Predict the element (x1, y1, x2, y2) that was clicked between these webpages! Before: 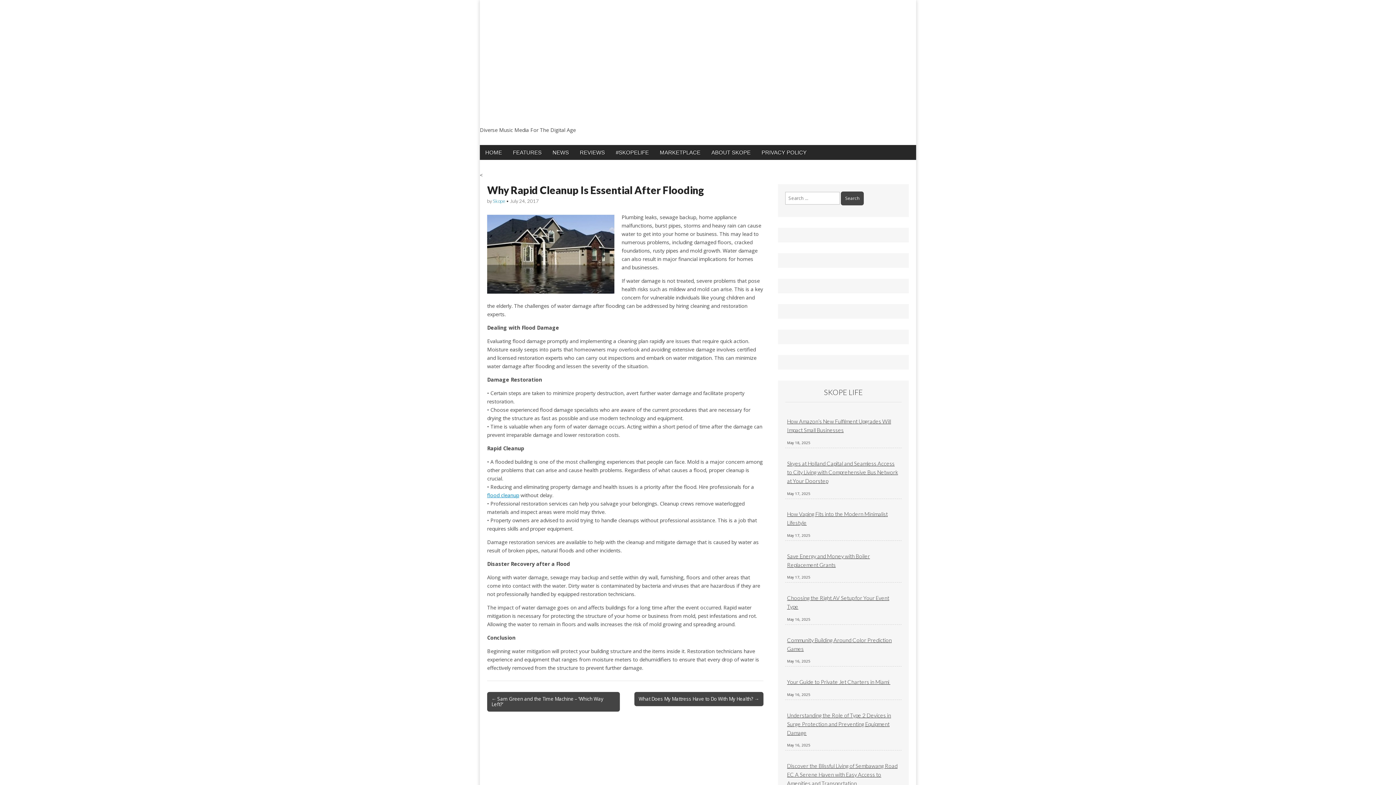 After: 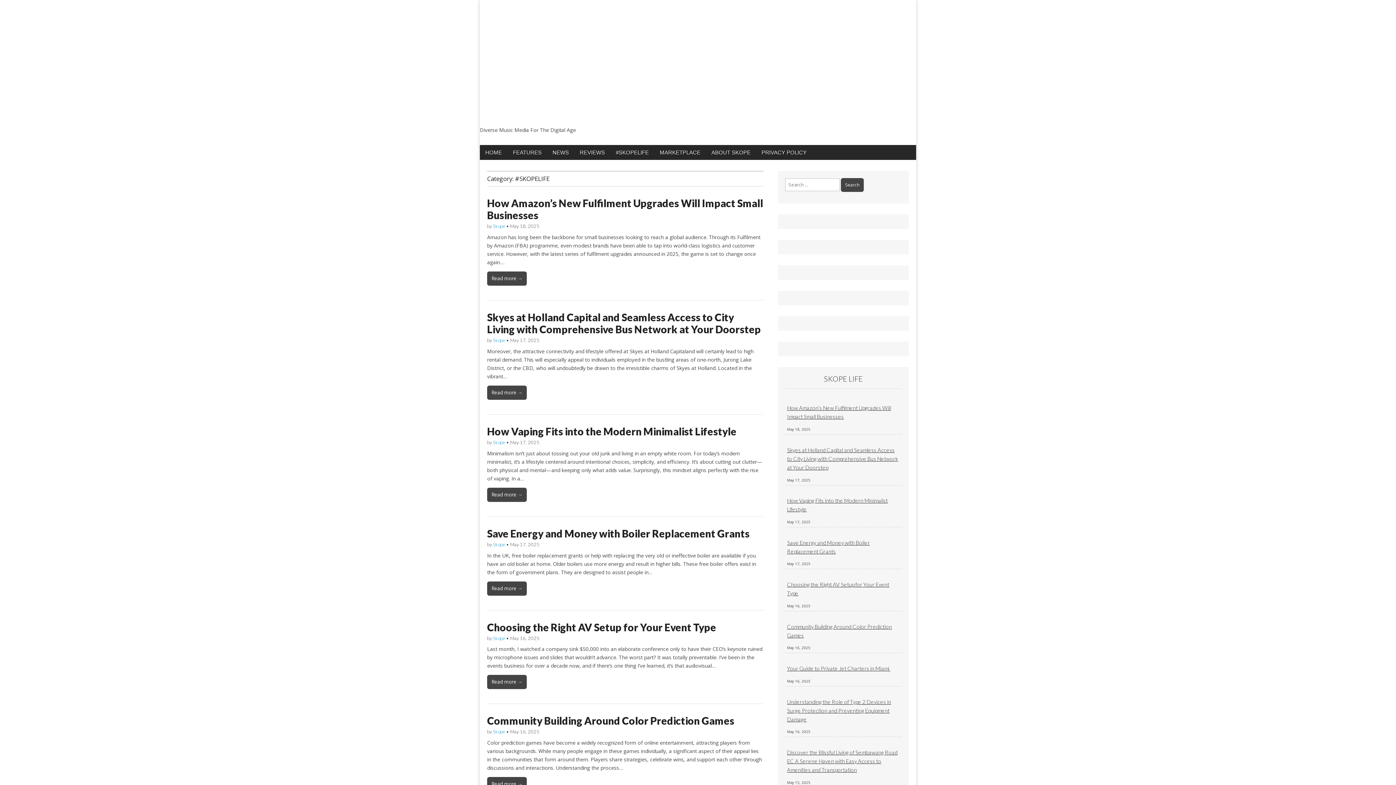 Action: label: #SKOPELIFE bbox: (610, 145, 654, 160)